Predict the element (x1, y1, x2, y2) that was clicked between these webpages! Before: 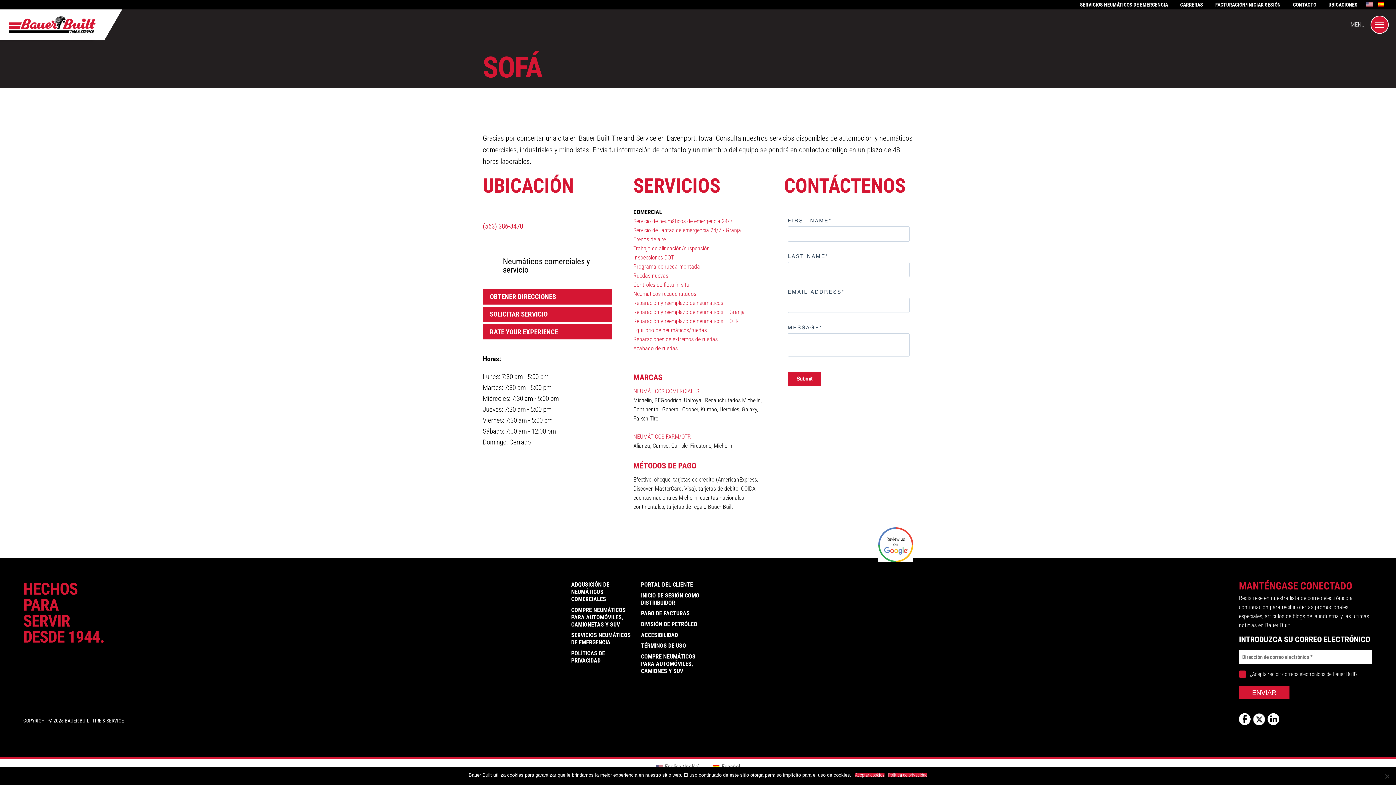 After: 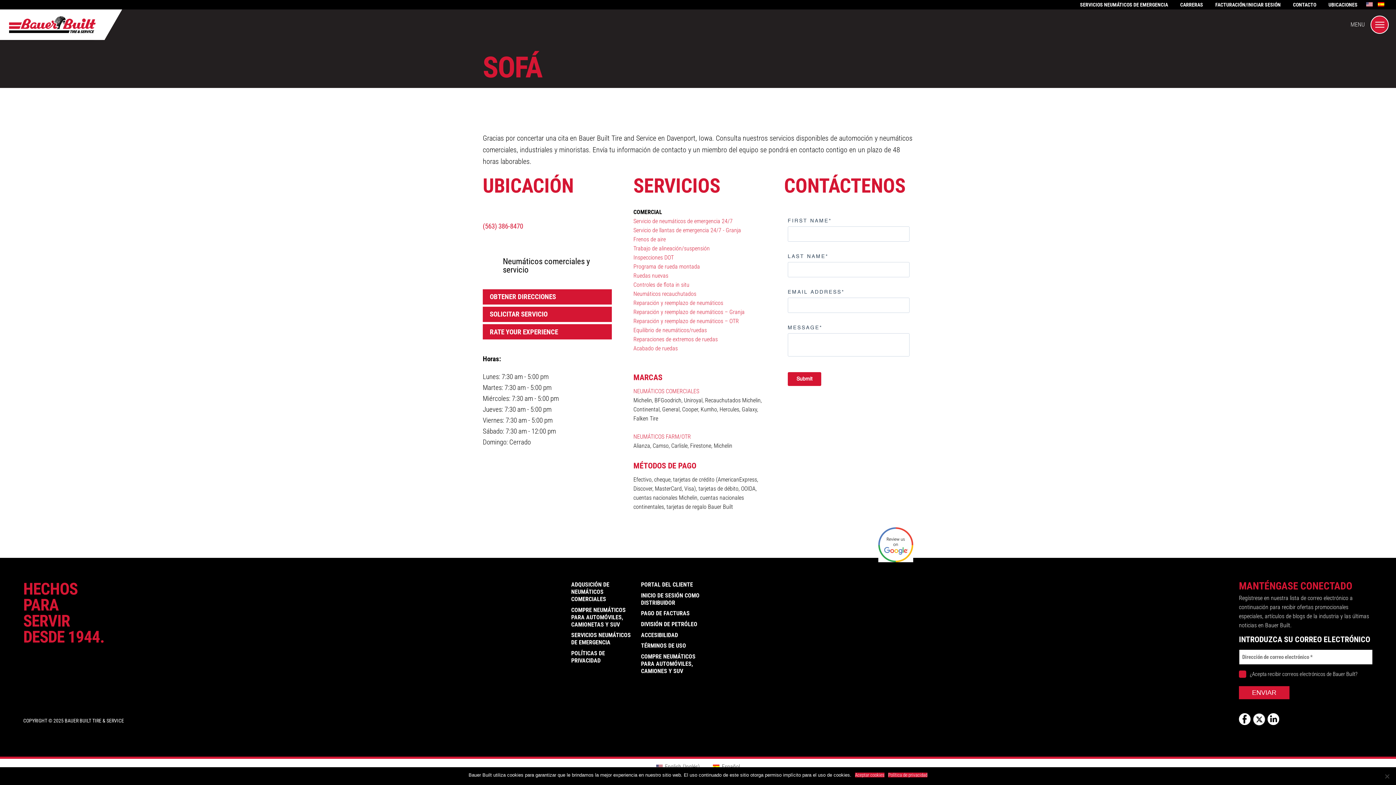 Action: label: Inspecciones DOT bbox: (633, 254, 673, 261)